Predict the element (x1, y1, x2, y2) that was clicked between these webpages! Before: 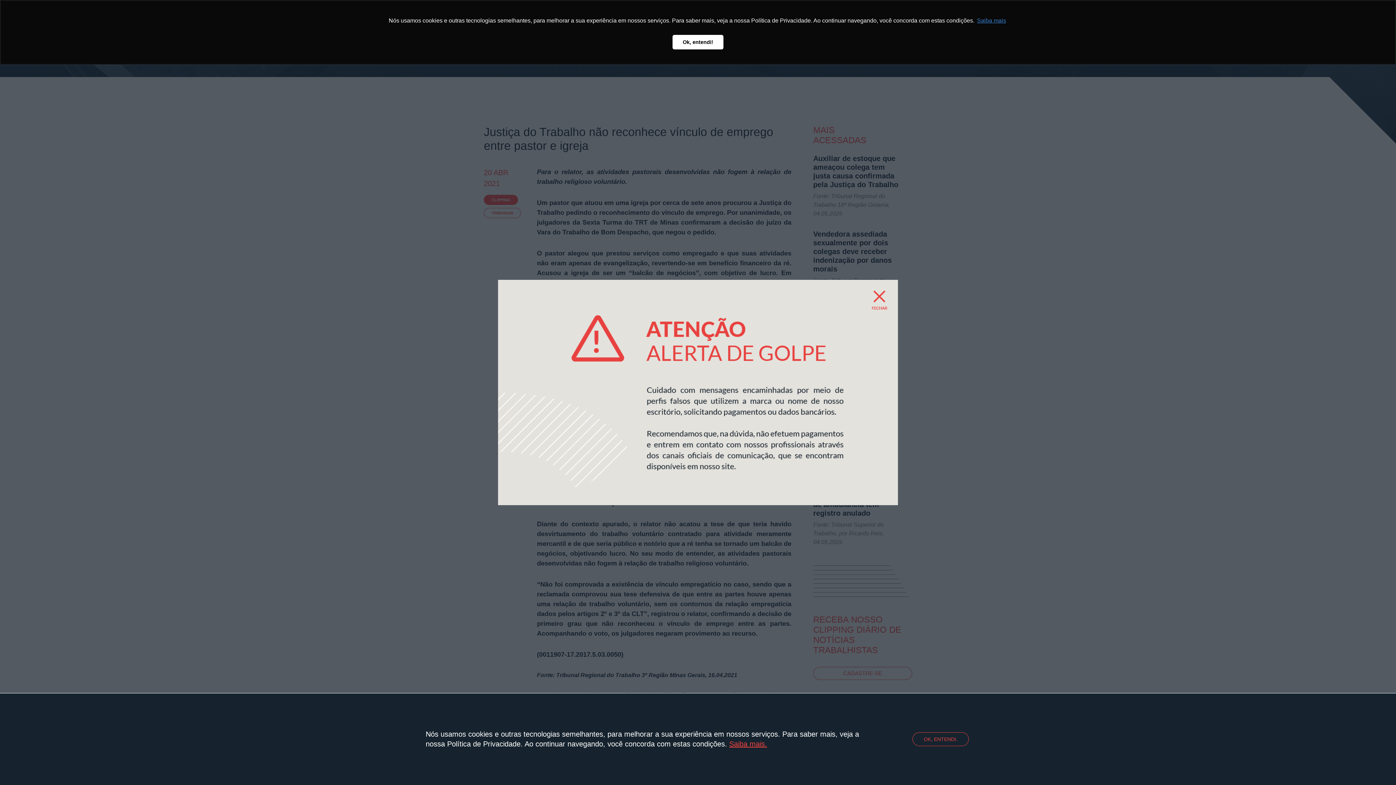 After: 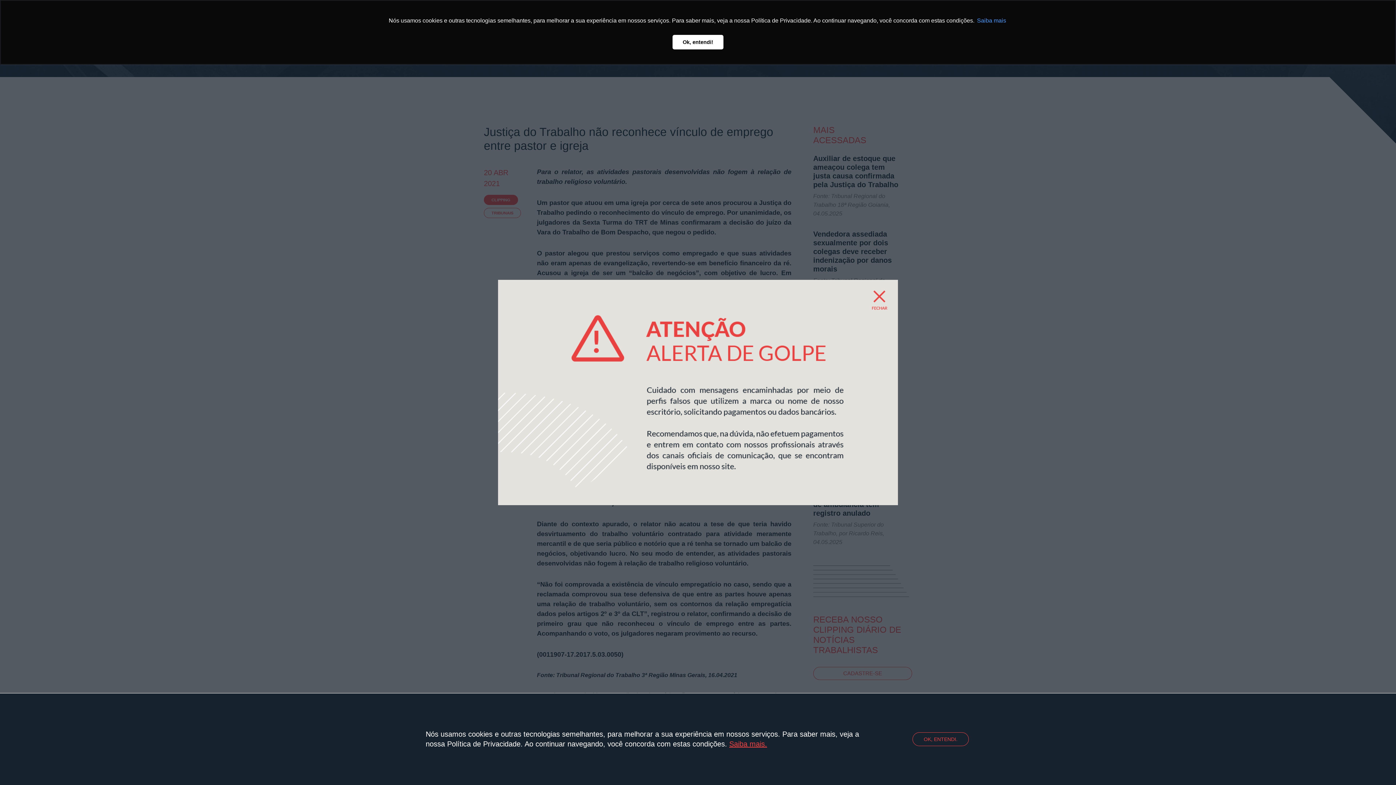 Action: label: learn more about cookies bbox: (976, 15, 1007, 26)